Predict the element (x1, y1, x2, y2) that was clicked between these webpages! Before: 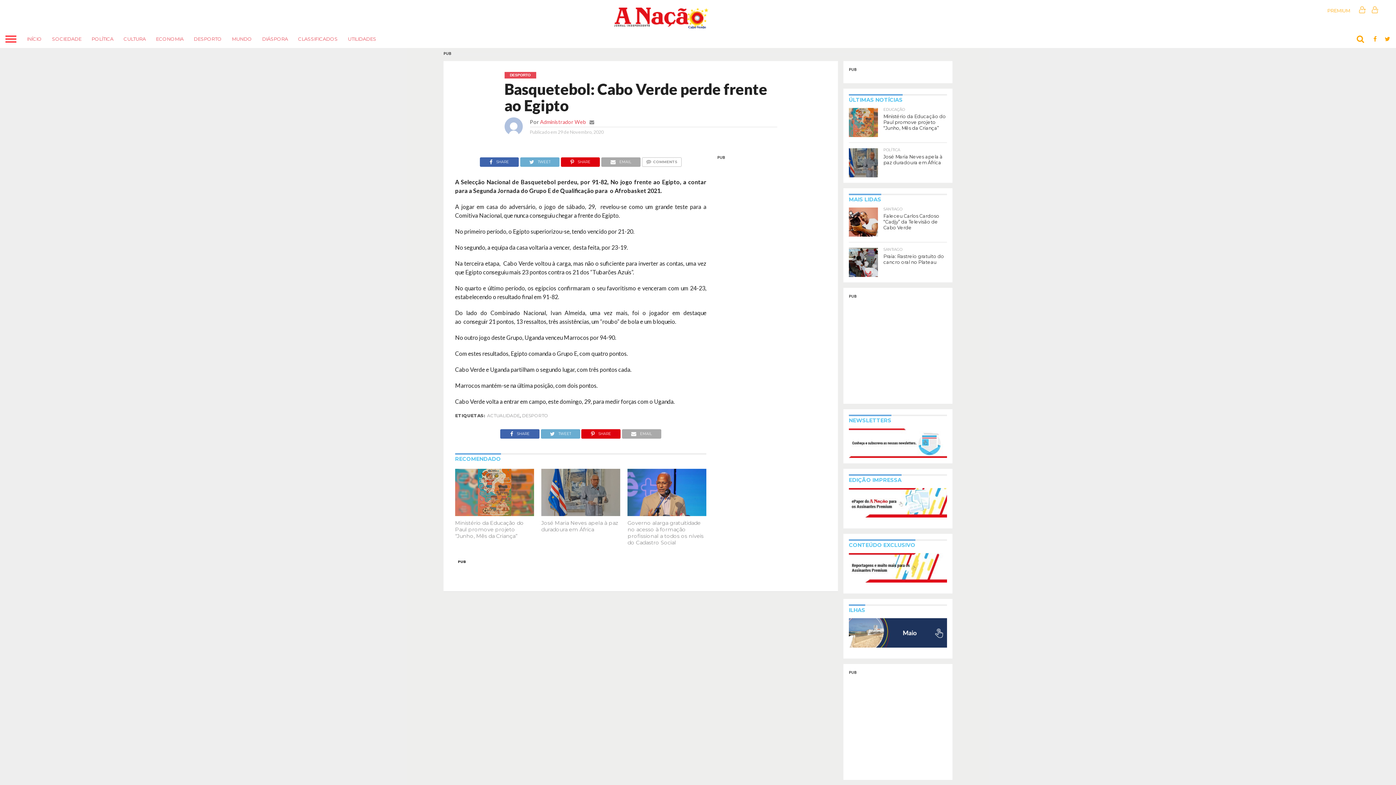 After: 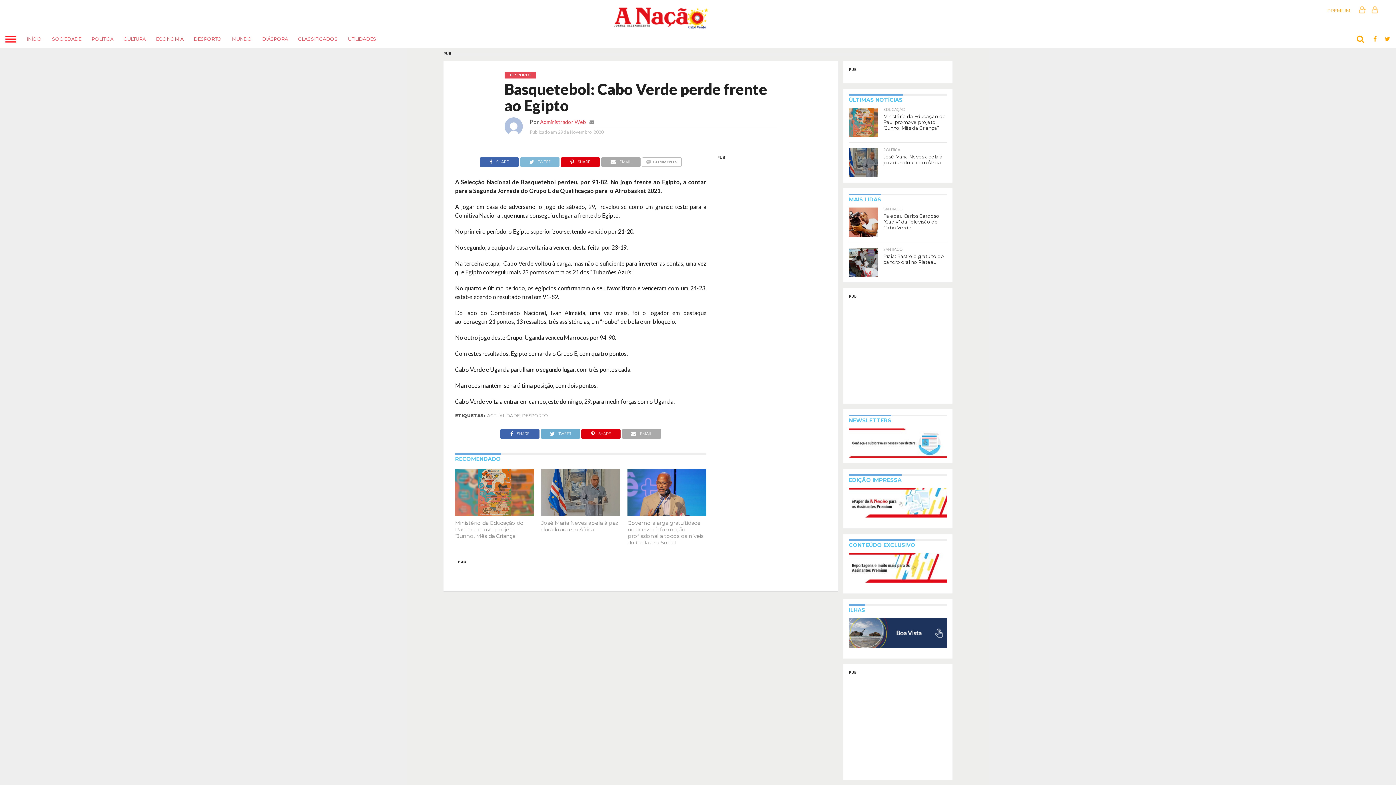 Action: bbox: (520, 156, 559, 163) label: TWEET